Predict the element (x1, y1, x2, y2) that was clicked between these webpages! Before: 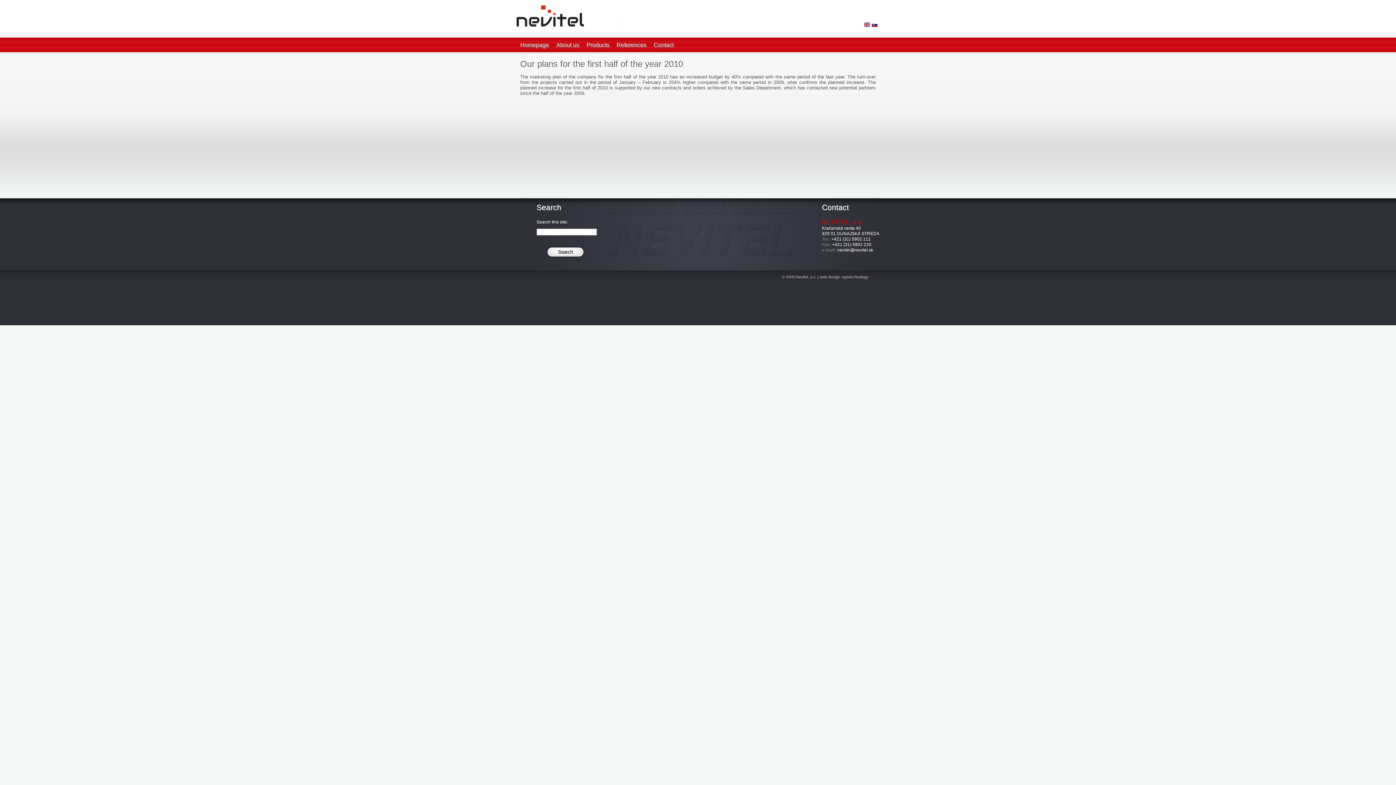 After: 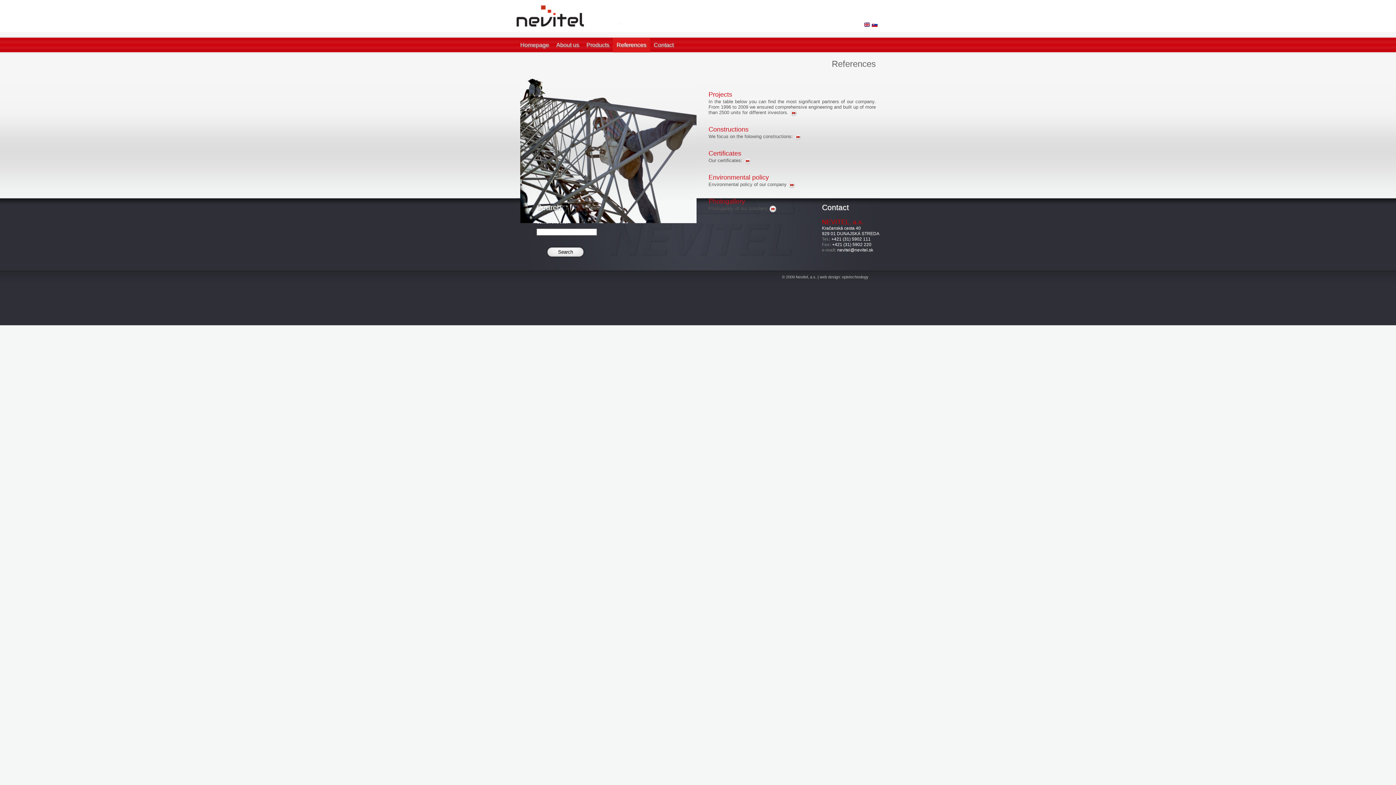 Action: bbox: (613, 37, 650, 52) label: References